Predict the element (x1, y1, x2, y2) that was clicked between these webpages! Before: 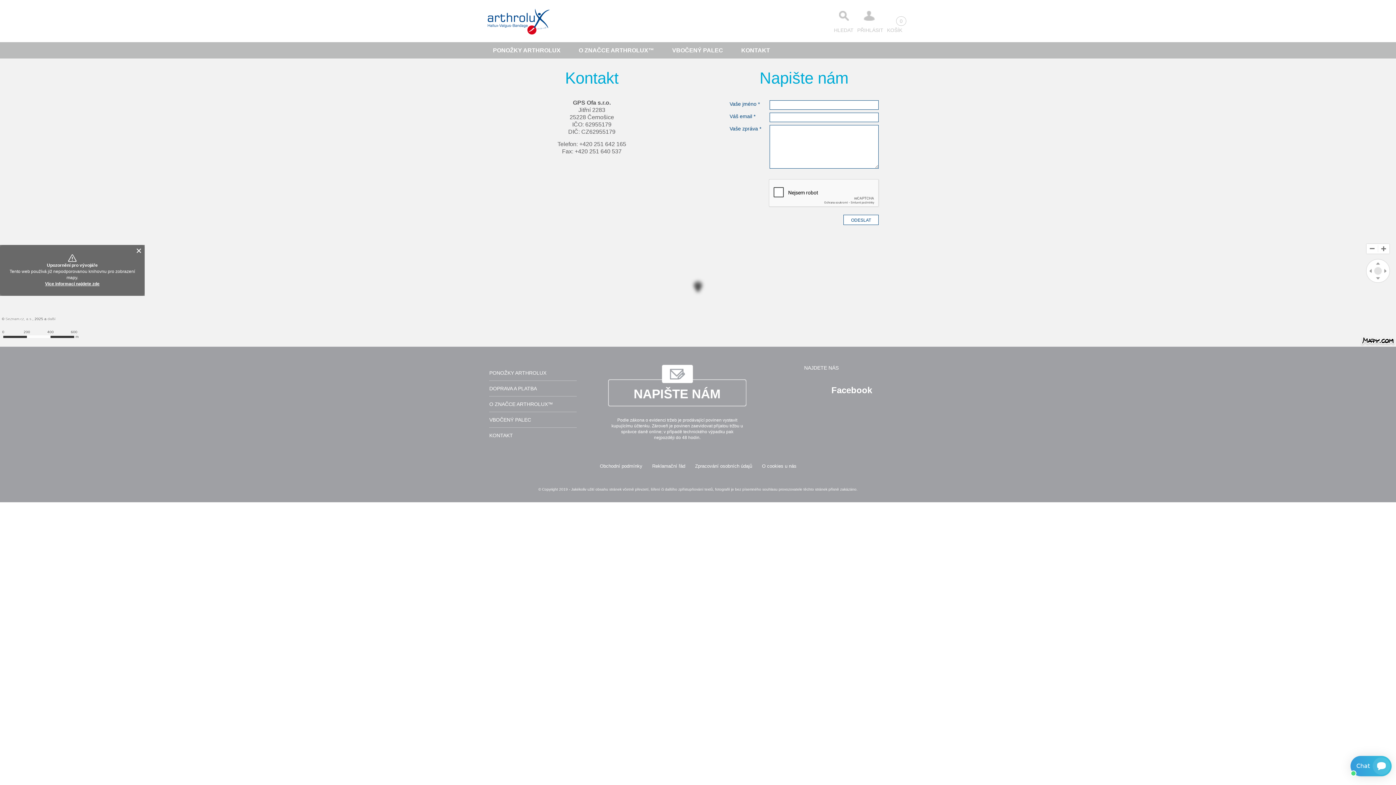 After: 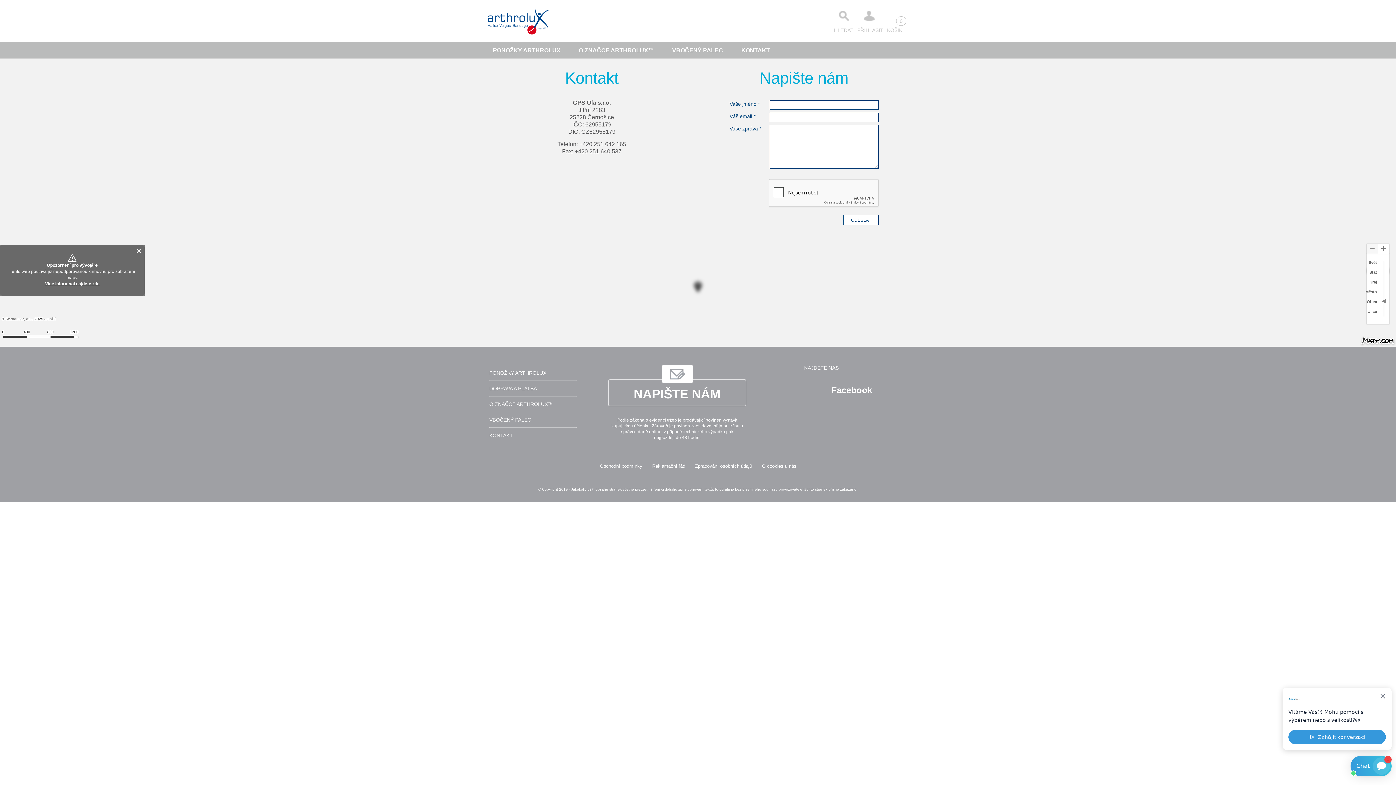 Action: label: Oddálit bbox: (1366, 244, 1378, 253)